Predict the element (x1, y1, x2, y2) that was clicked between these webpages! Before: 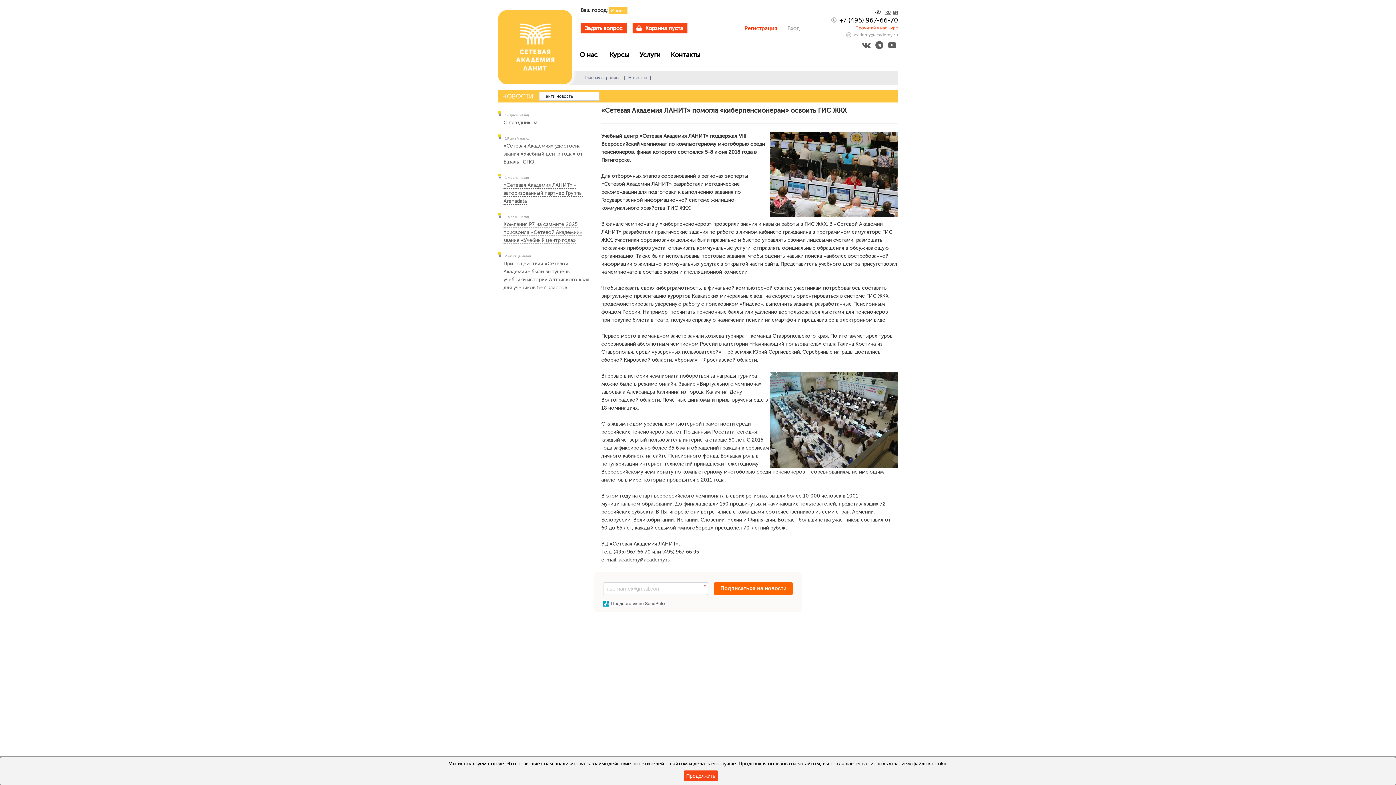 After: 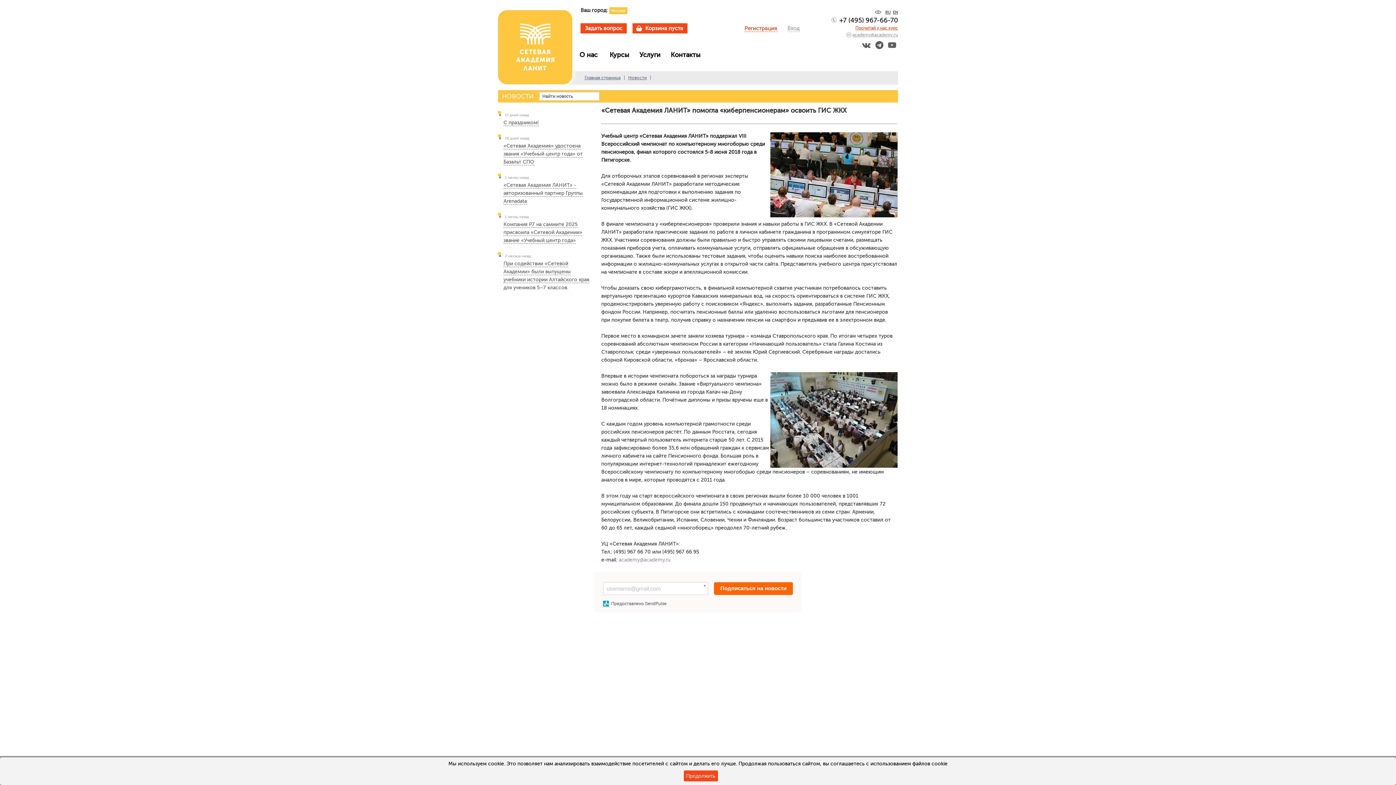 Action: label: academy@academy.ru bbox: (618, 557, 670, 563)